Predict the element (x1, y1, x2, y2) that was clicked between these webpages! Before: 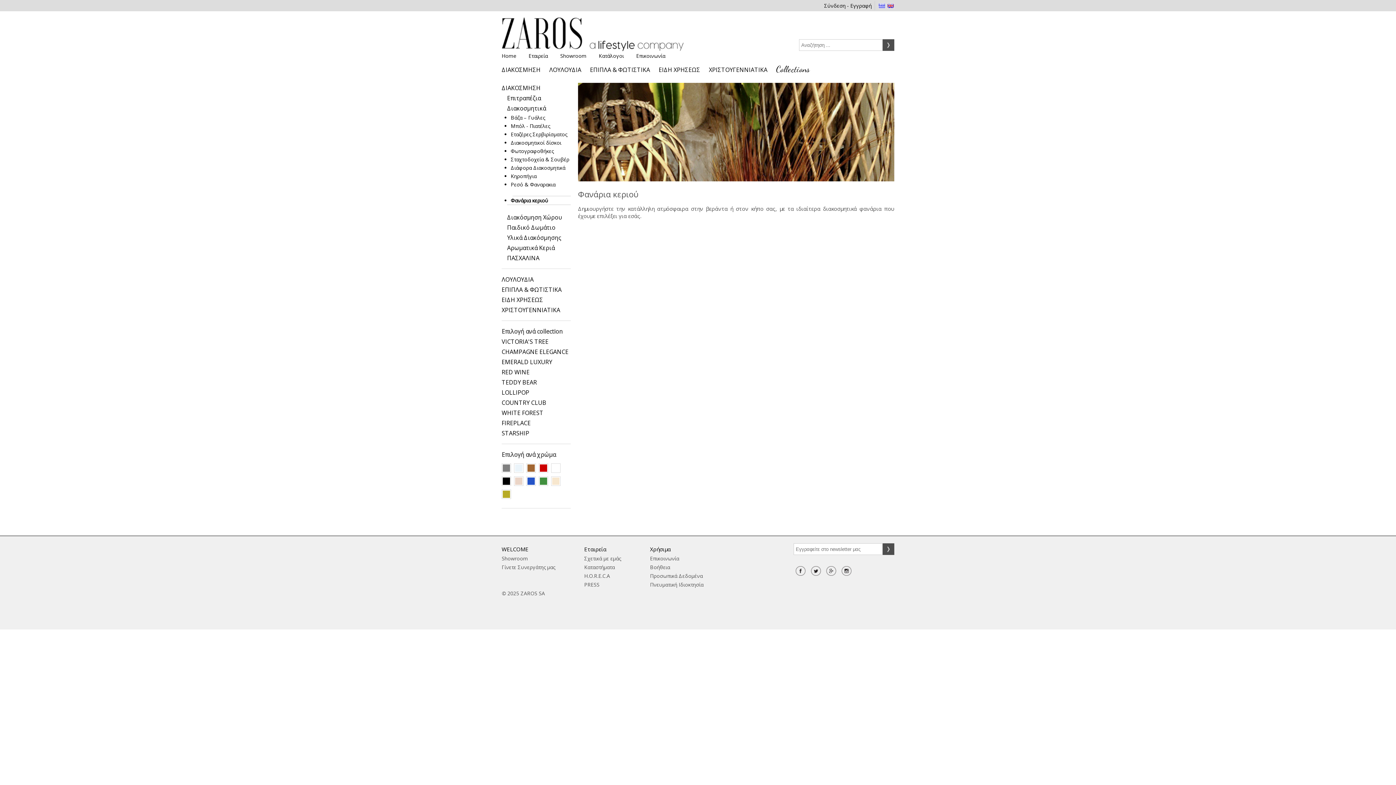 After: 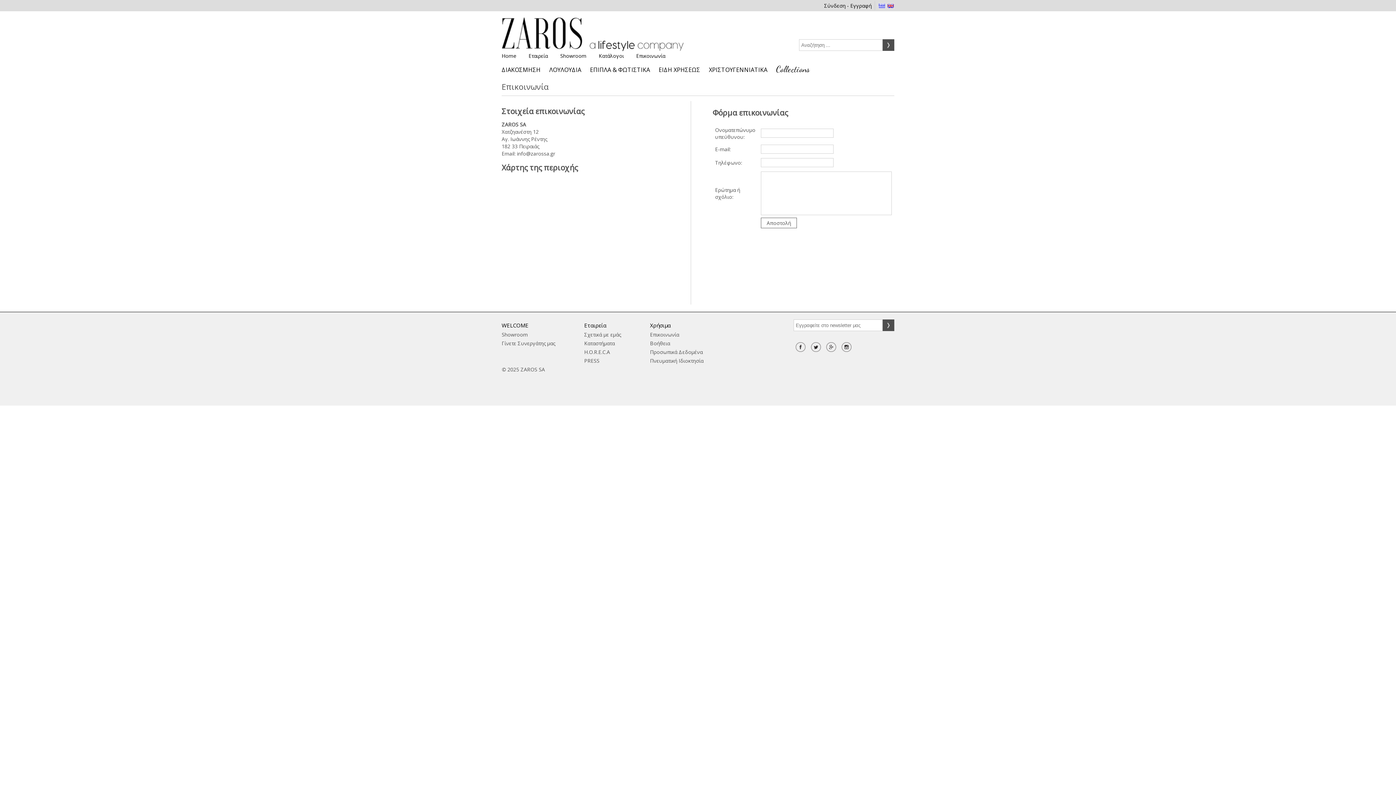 Action: bbox: (630, 51, 670, 60) label: Επικοινωνία